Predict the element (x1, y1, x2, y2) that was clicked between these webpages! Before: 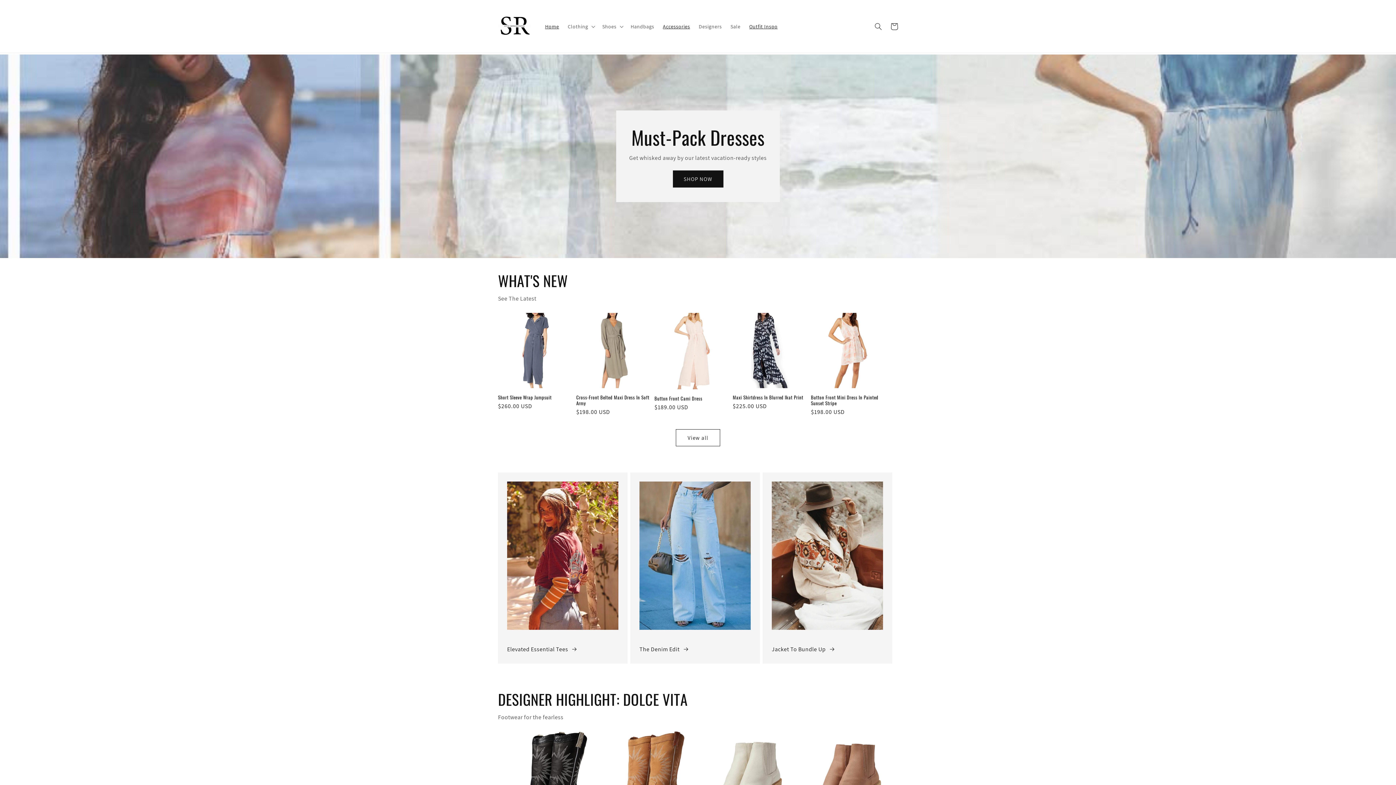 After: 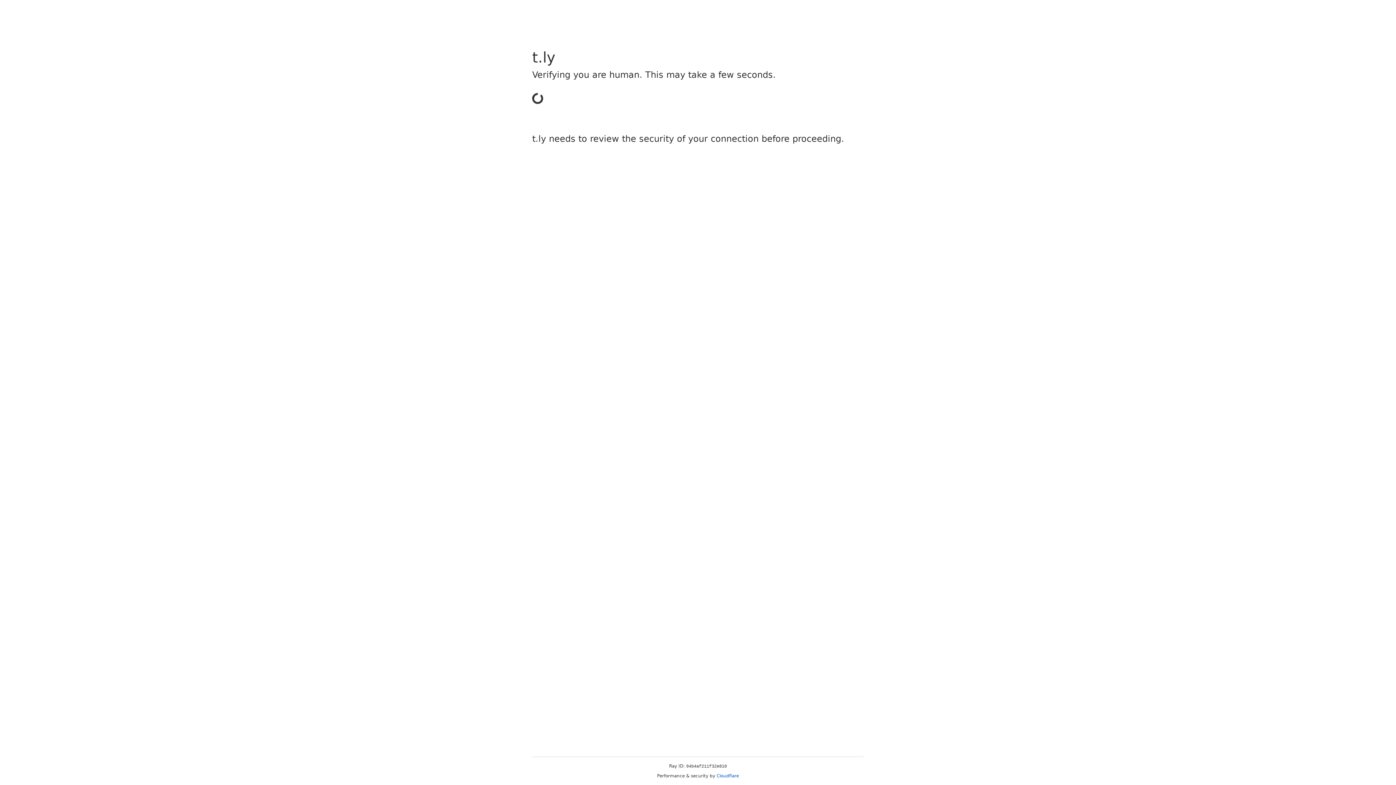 Action: label: The Denim Edit  bbox: (639, 644, 689, 654)